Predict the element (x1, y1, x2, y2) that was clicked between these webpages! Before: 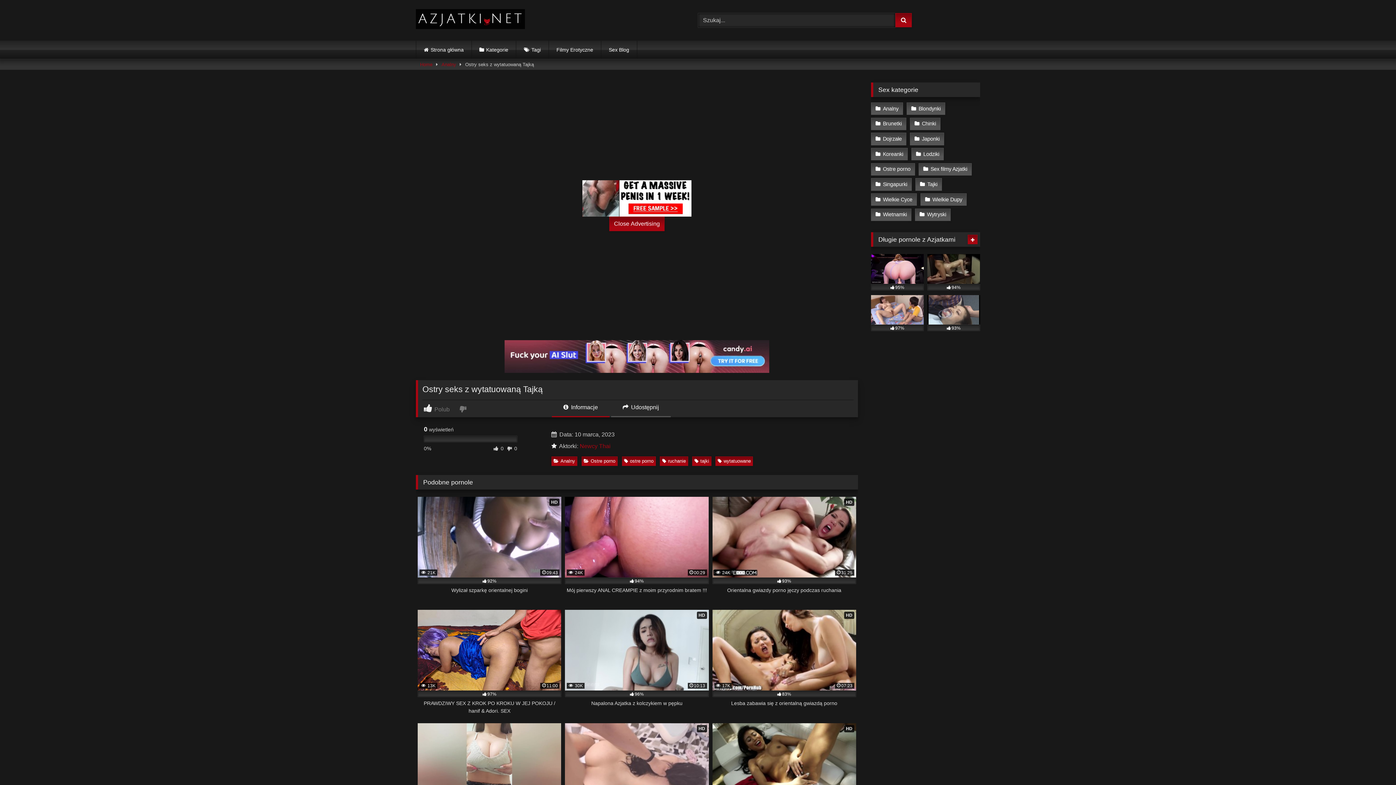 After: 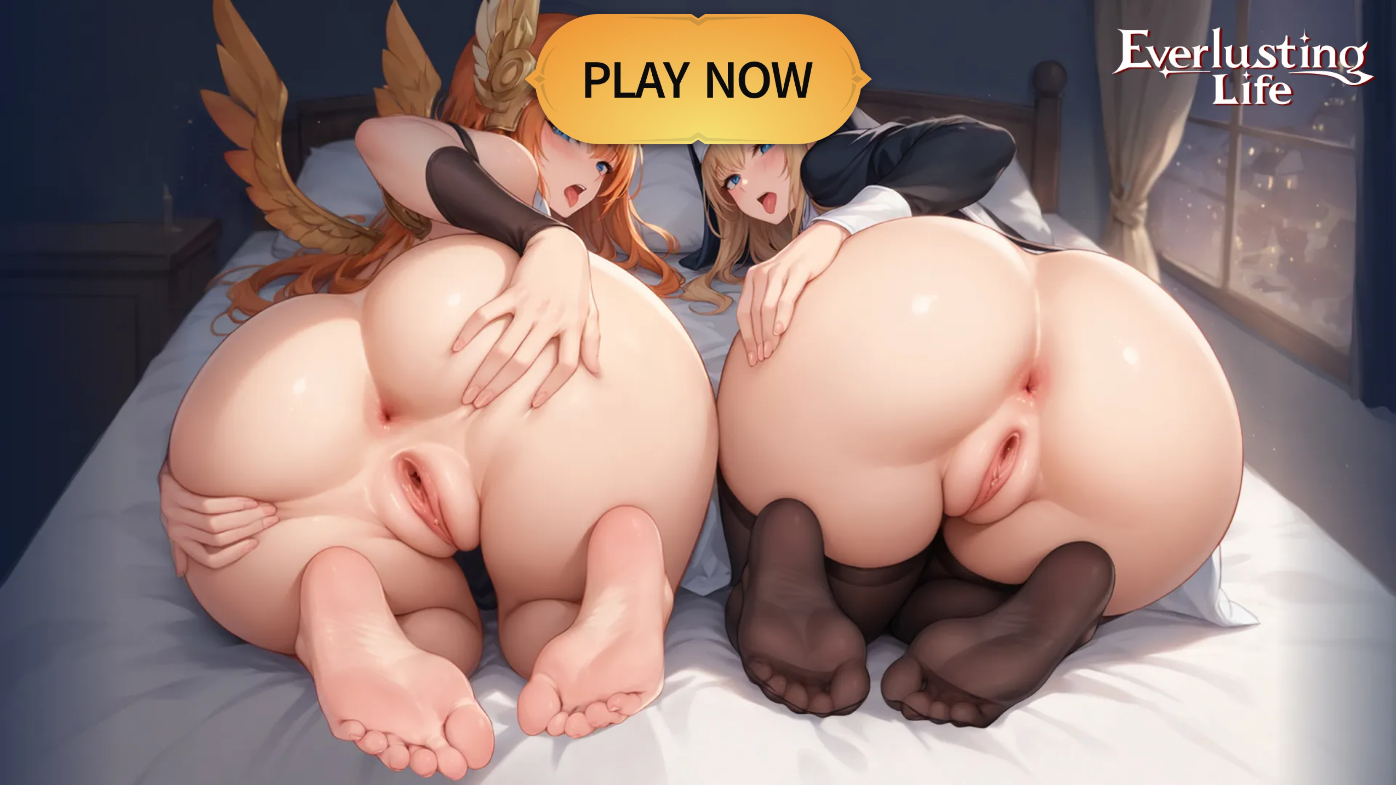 Action: label: Home bbox: (420, 59, 432, 69)